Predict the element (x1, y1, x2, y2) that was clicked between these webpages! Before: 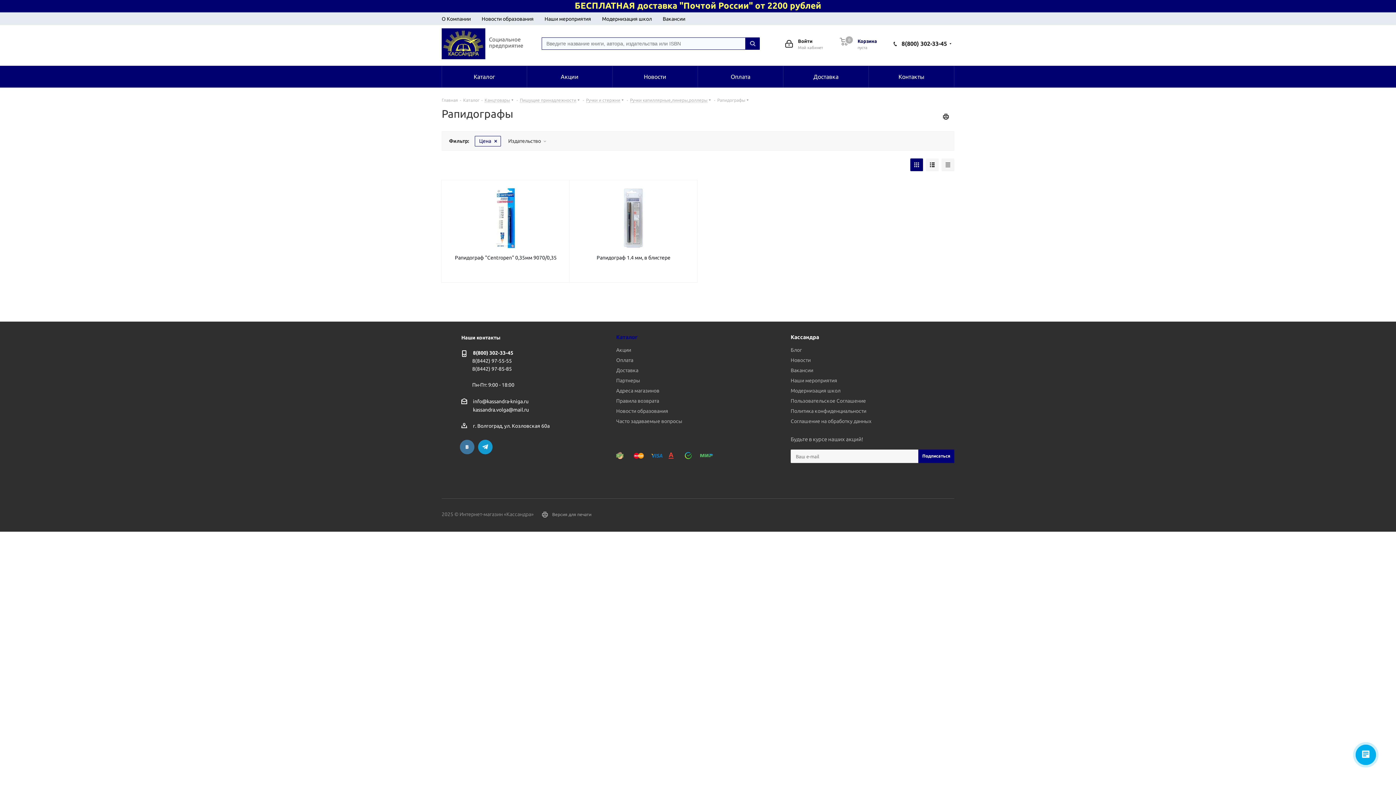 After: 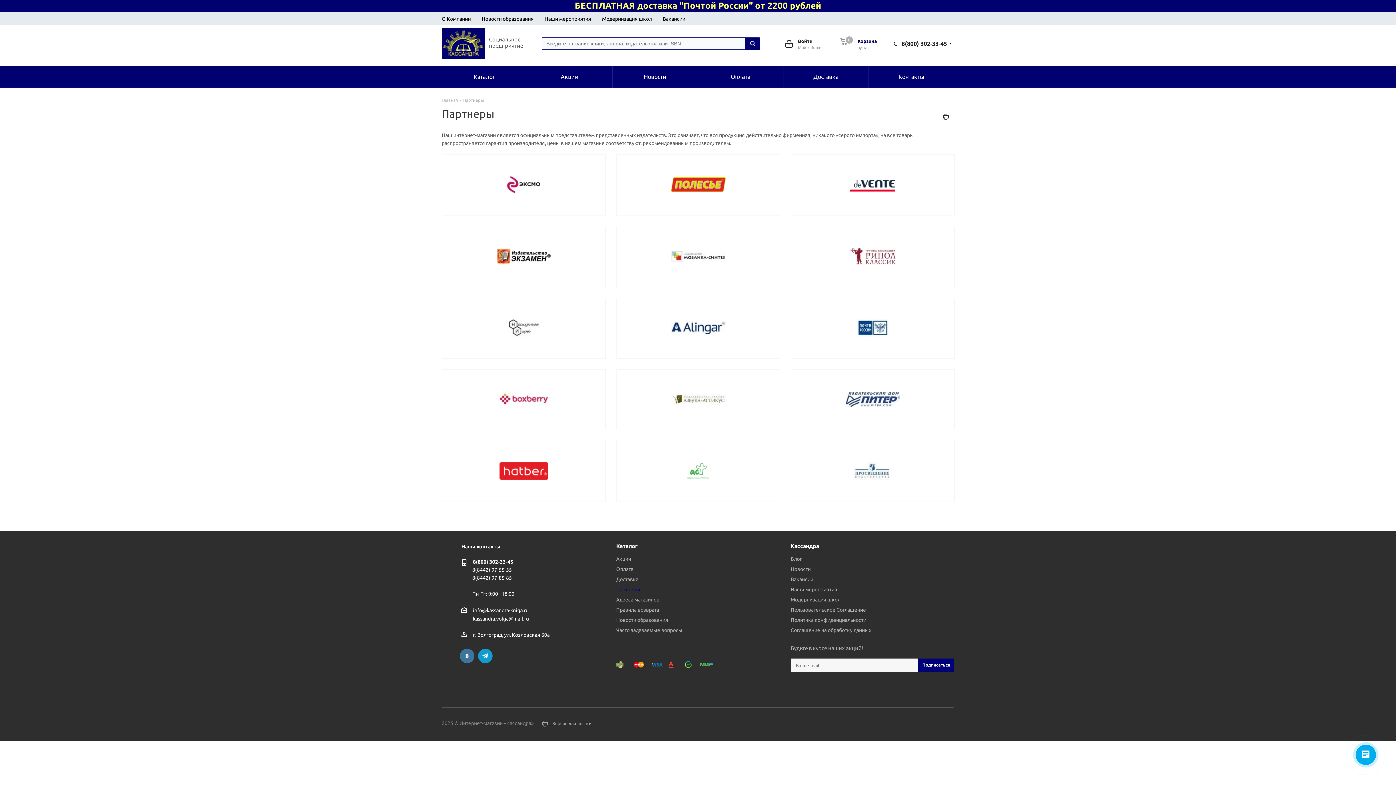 Action: bbox: (616, 377, 640, 383) label: Партнеры